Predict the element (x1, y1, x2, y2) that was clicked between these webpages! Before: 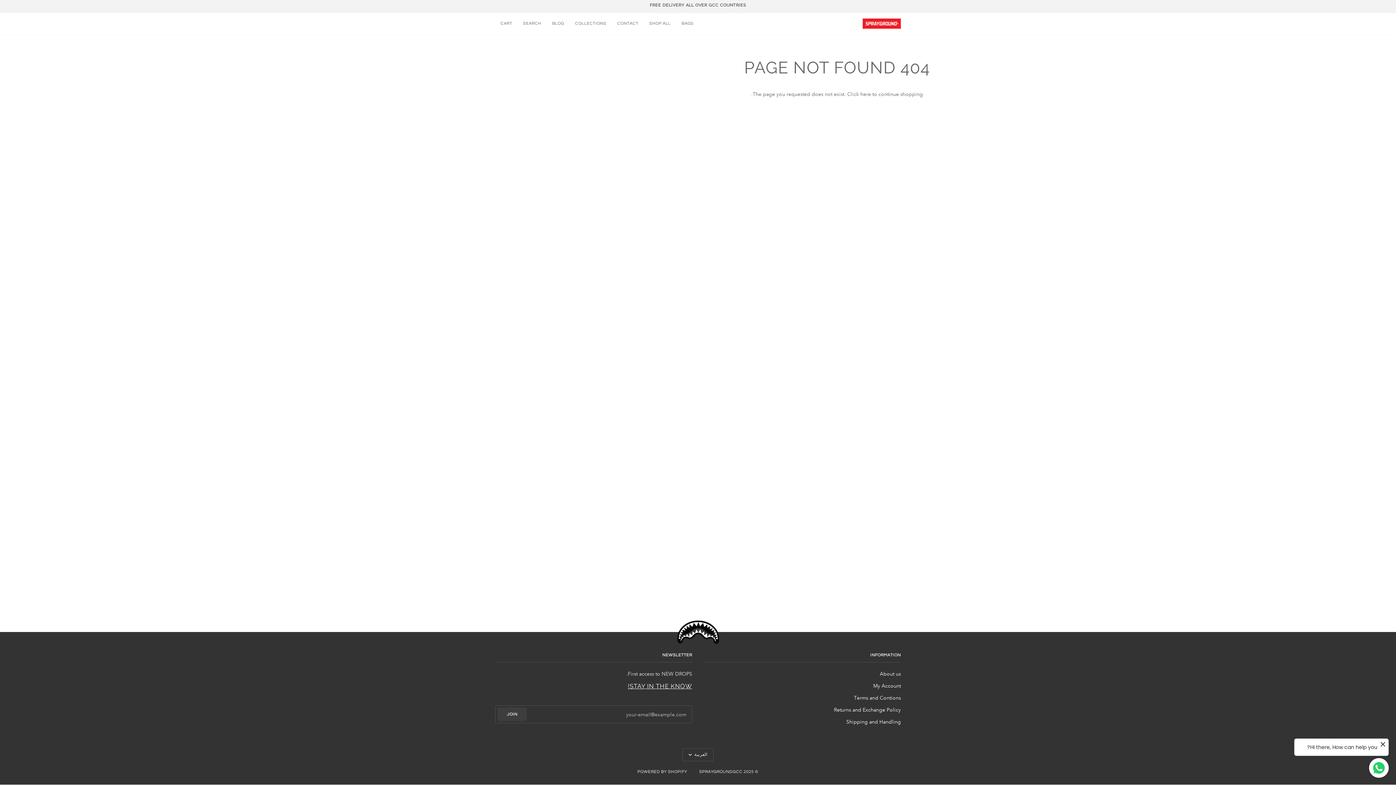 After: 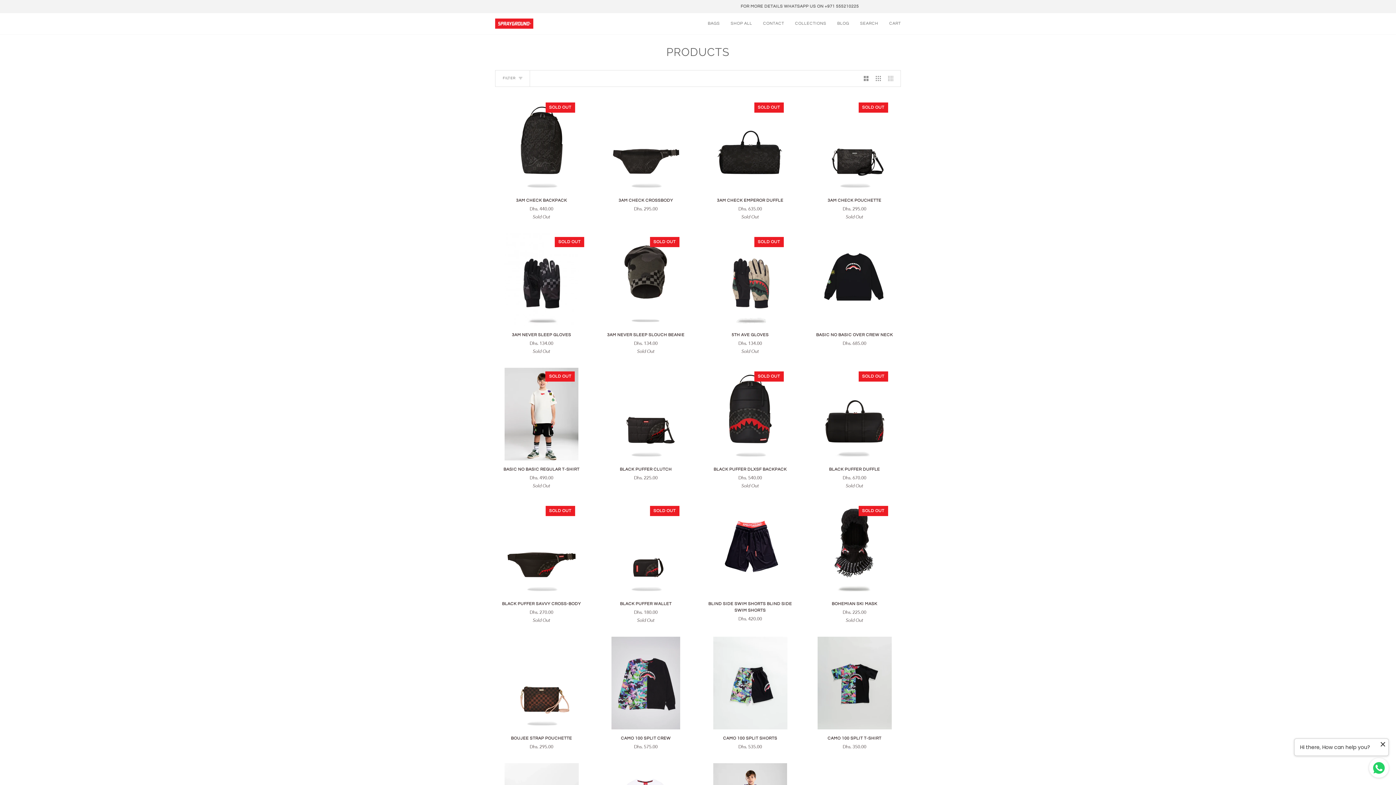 Action: label: here bbox: (860, 90, 871, 97)